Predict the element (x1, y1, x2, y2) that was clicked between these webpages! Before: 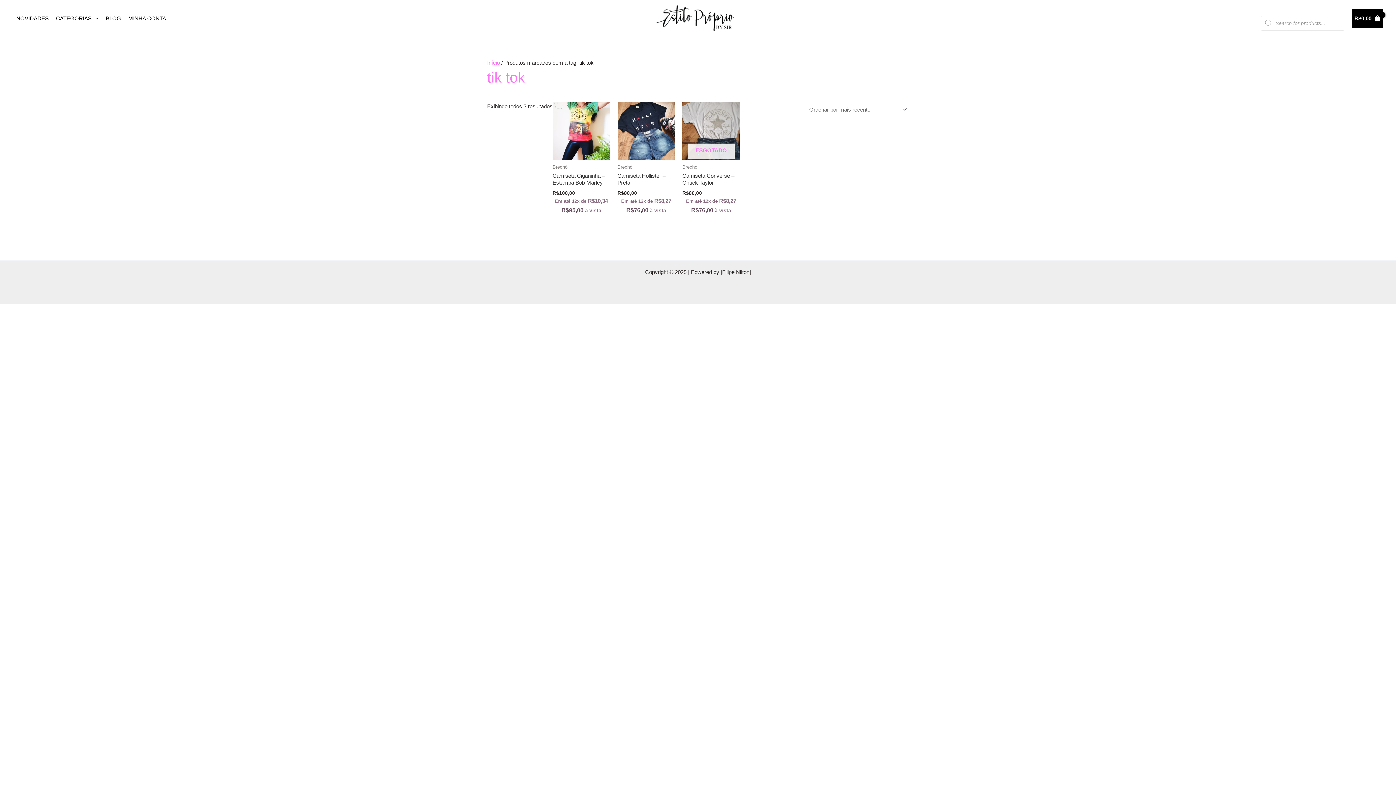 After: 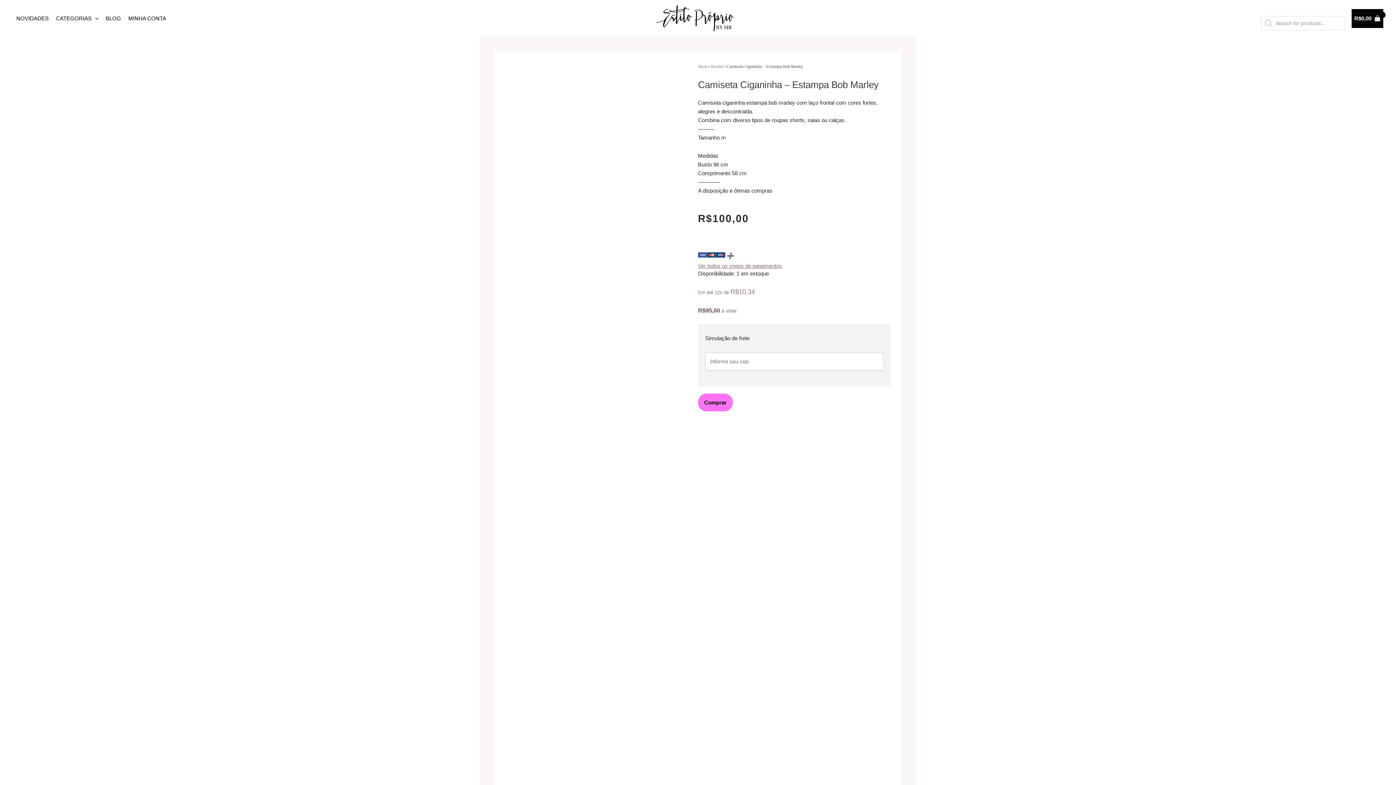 Action: label: Camiseta Ciganinha – Estampa Bob Marley bbox: (552, 172, 610, 186)